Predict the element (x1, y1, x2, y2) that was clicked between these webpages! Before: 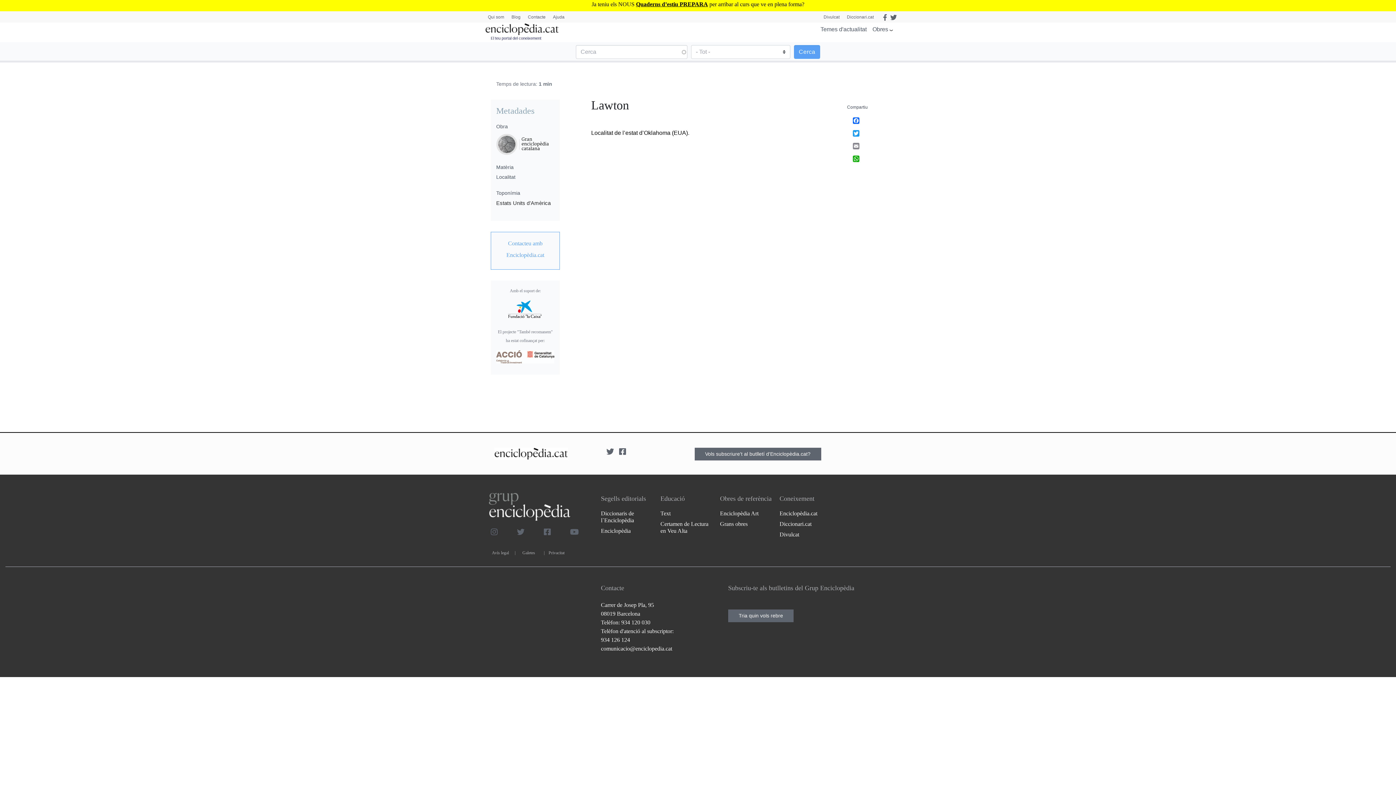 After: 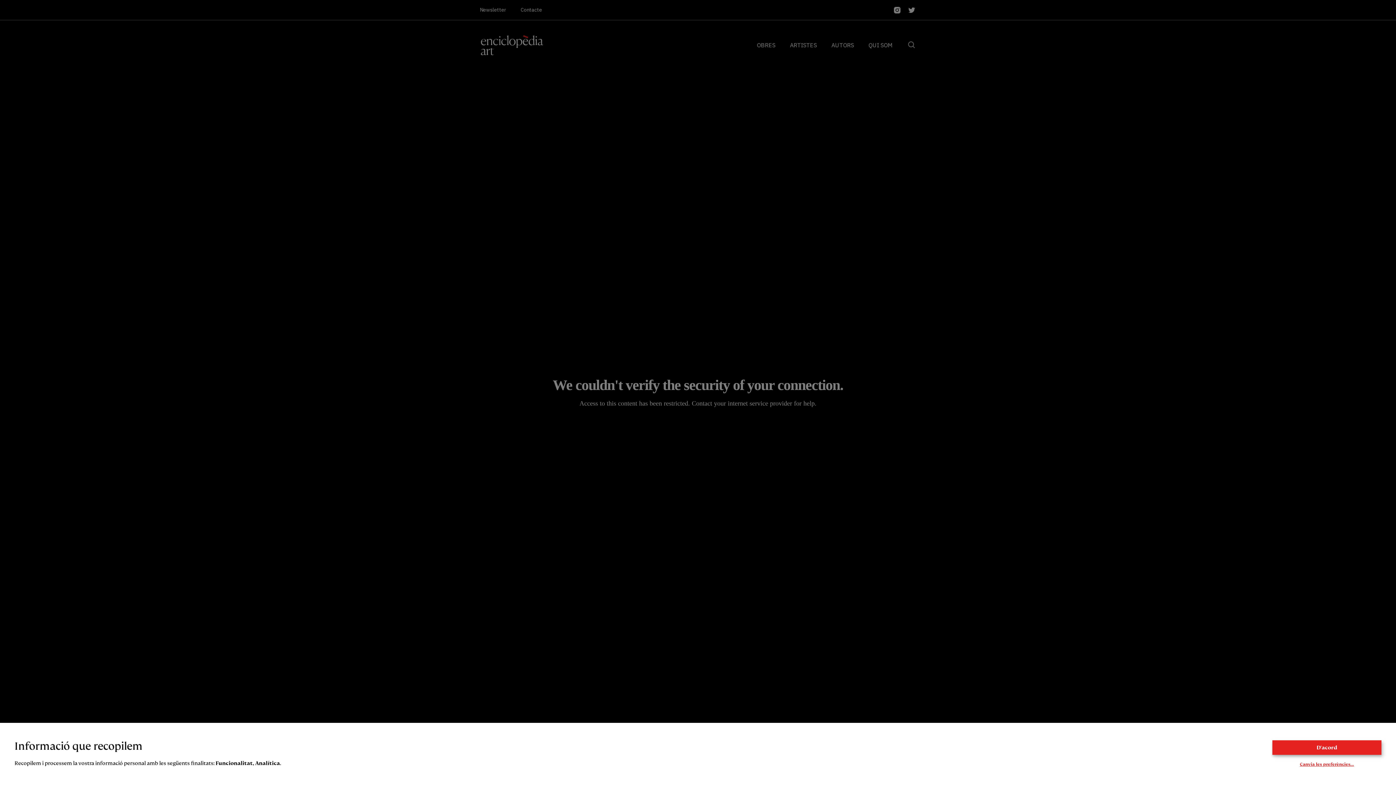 Action: bbox: (720, 508, 778, 518) label: Enciclopèdia Art